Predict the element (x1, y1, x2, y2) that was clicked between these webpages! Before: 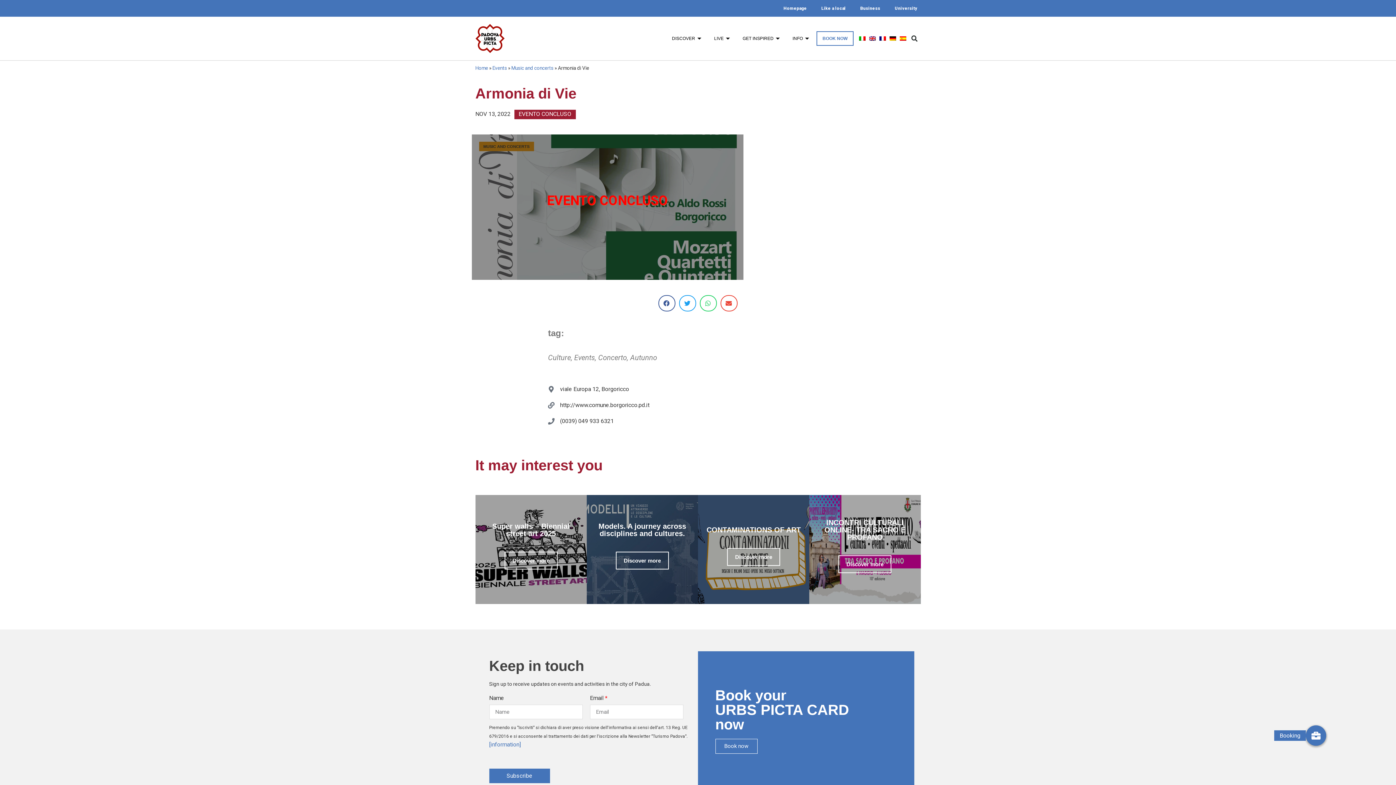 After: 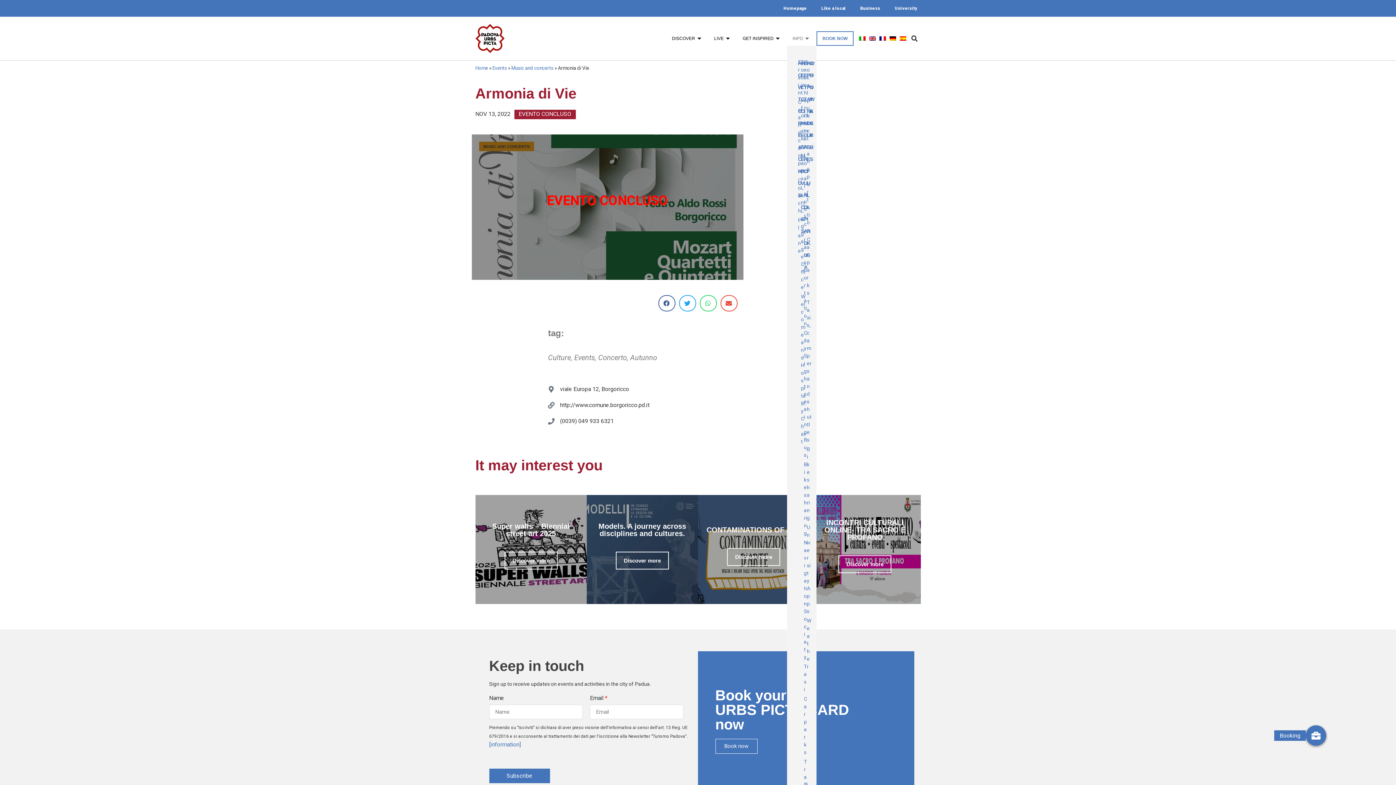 Action: label: INFO bbox: (787, 31, 816, 45)